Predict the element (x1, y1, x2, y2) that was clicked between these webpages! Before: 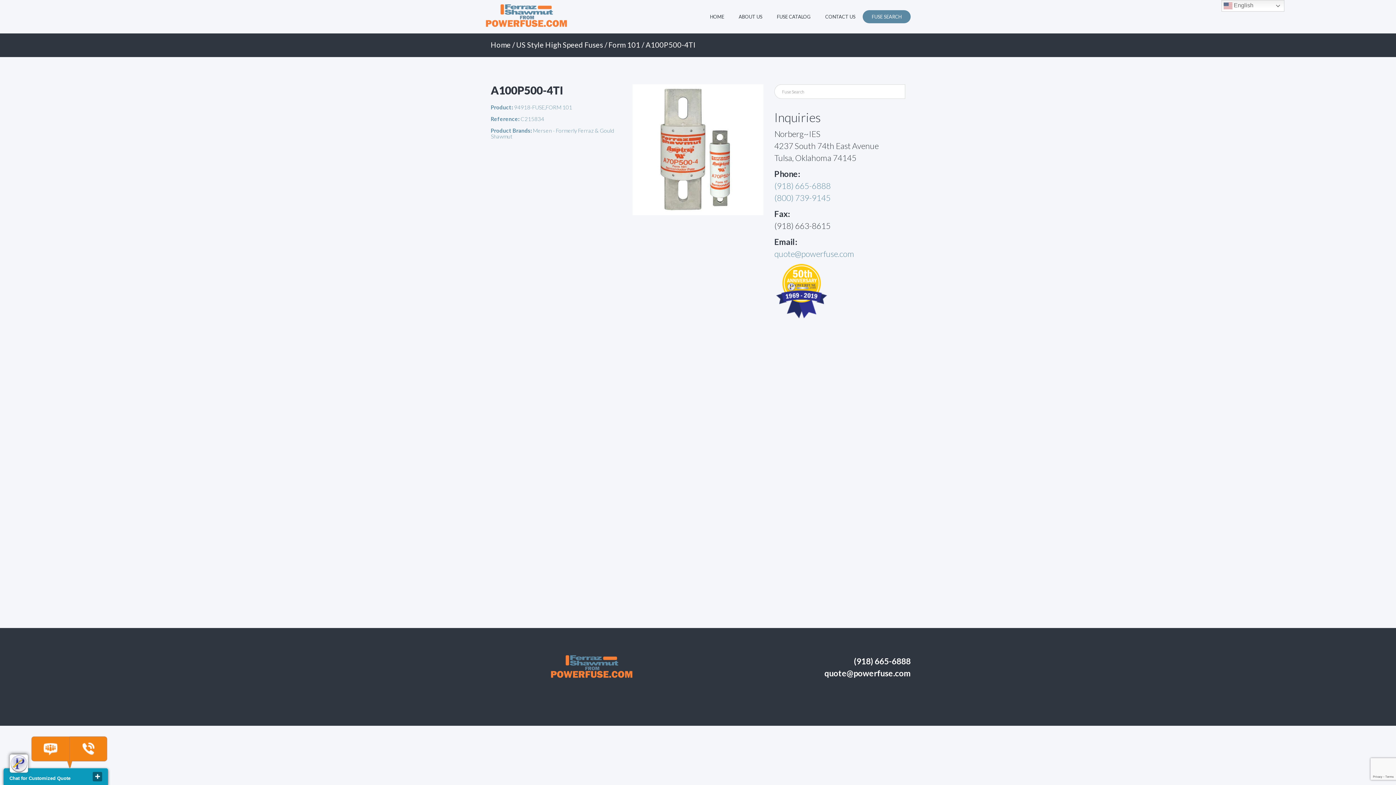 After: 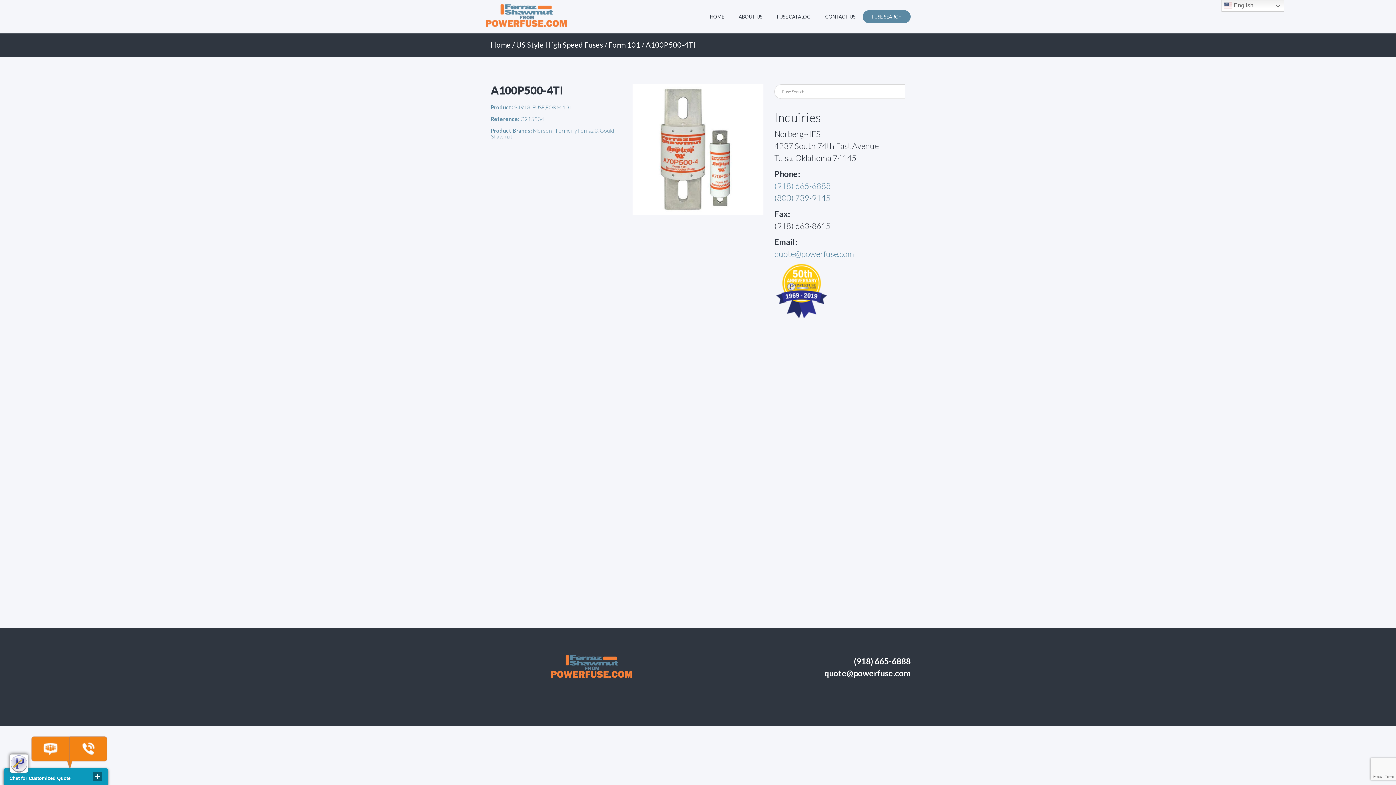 Action: label: (800) 739-9145 bbox: (774, 193, 830, 202)